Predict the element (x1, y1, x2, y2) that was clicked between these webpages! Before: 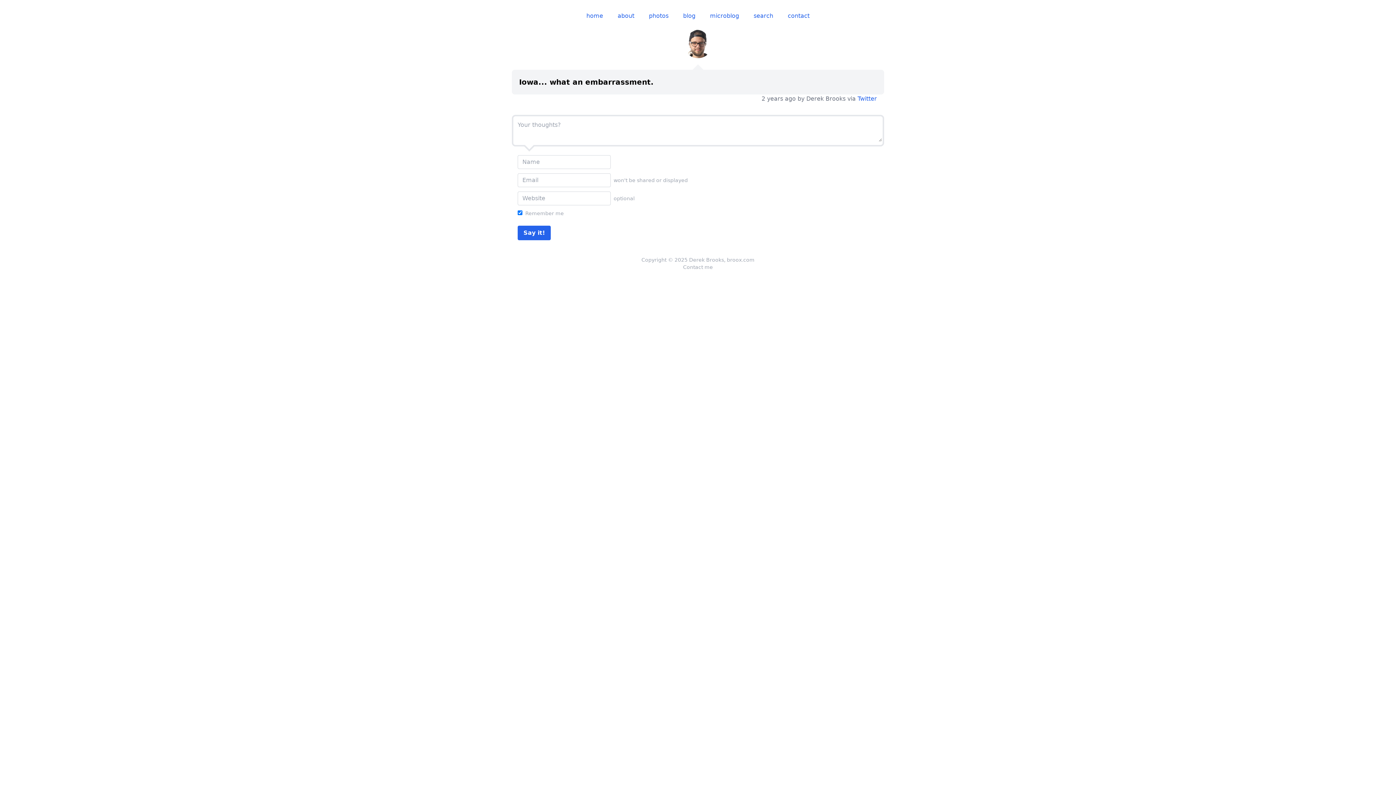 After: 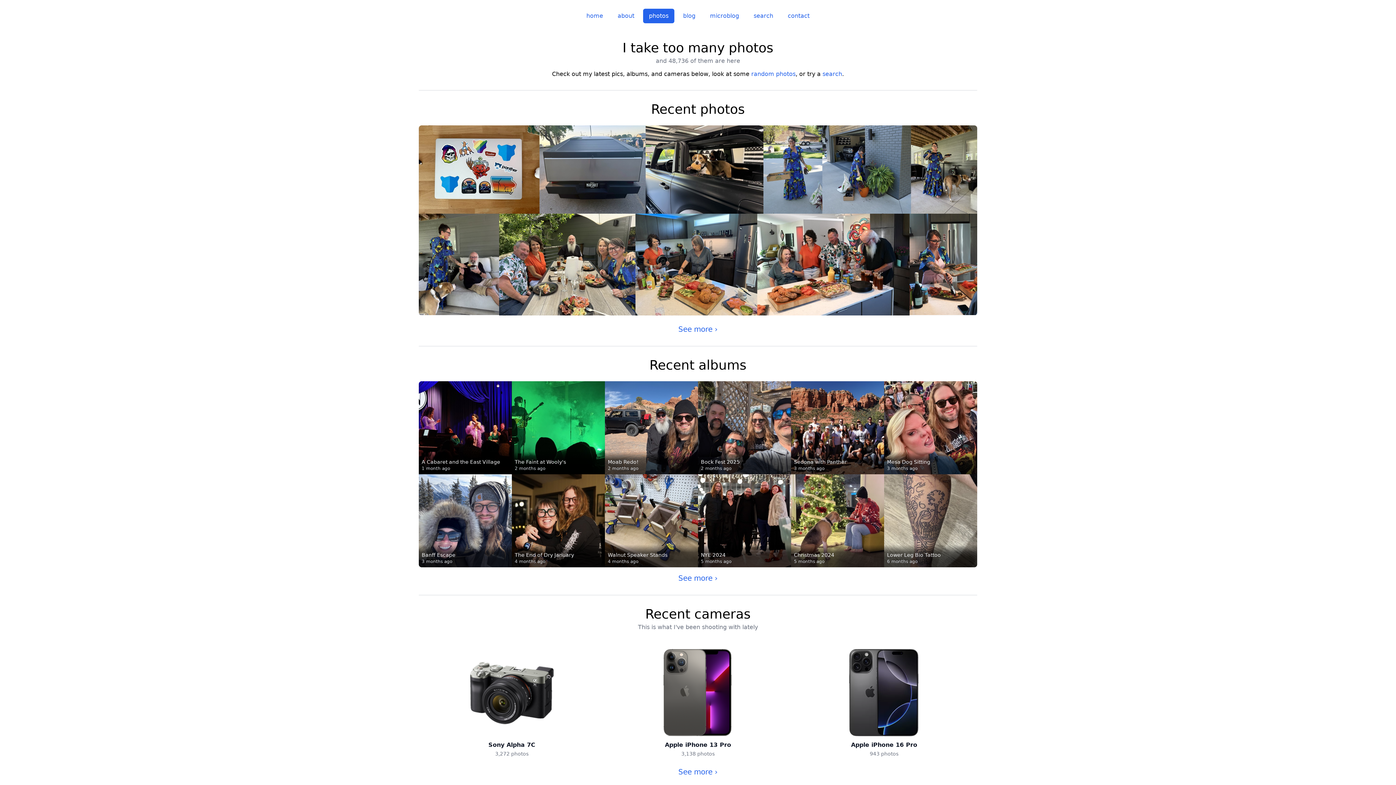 Action: bbox: (643, 8, 674, 23) label: photos